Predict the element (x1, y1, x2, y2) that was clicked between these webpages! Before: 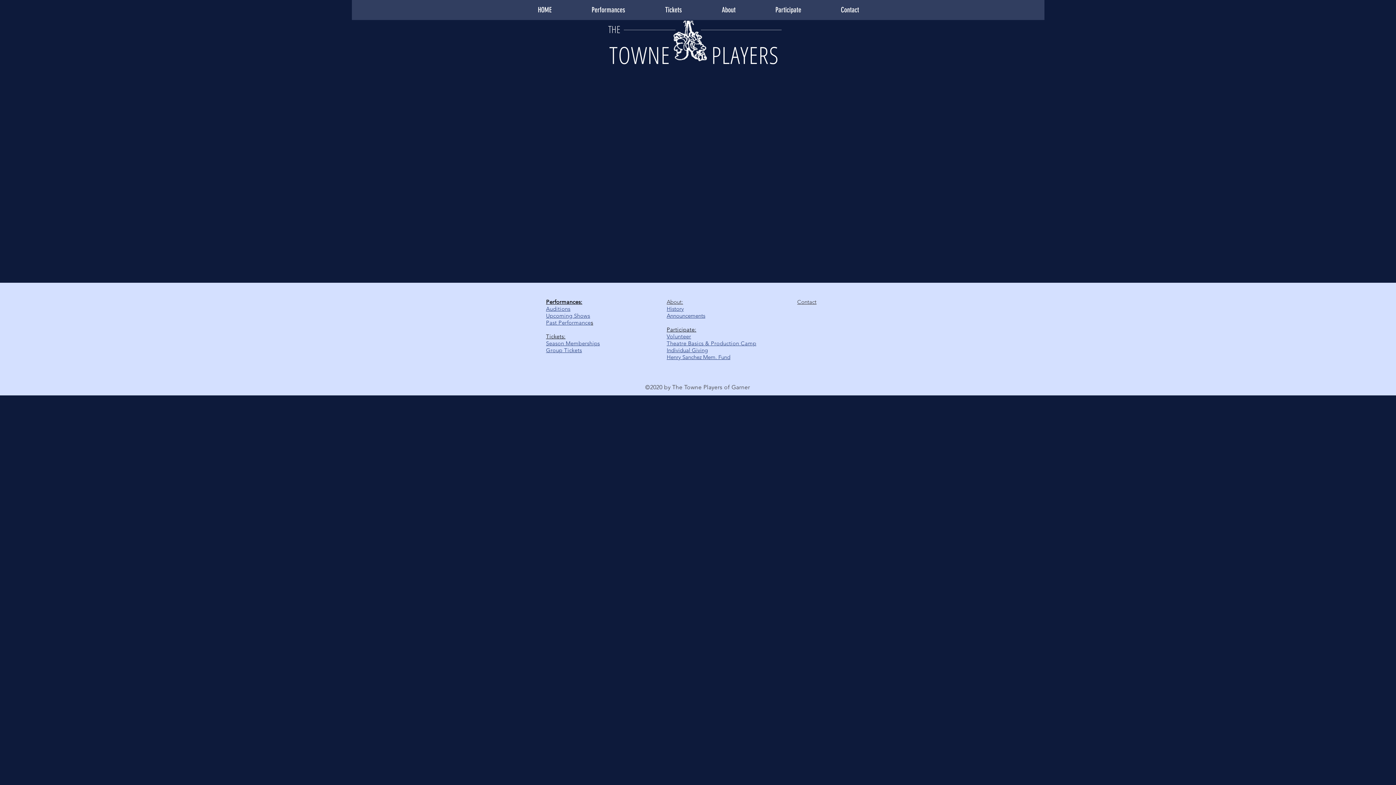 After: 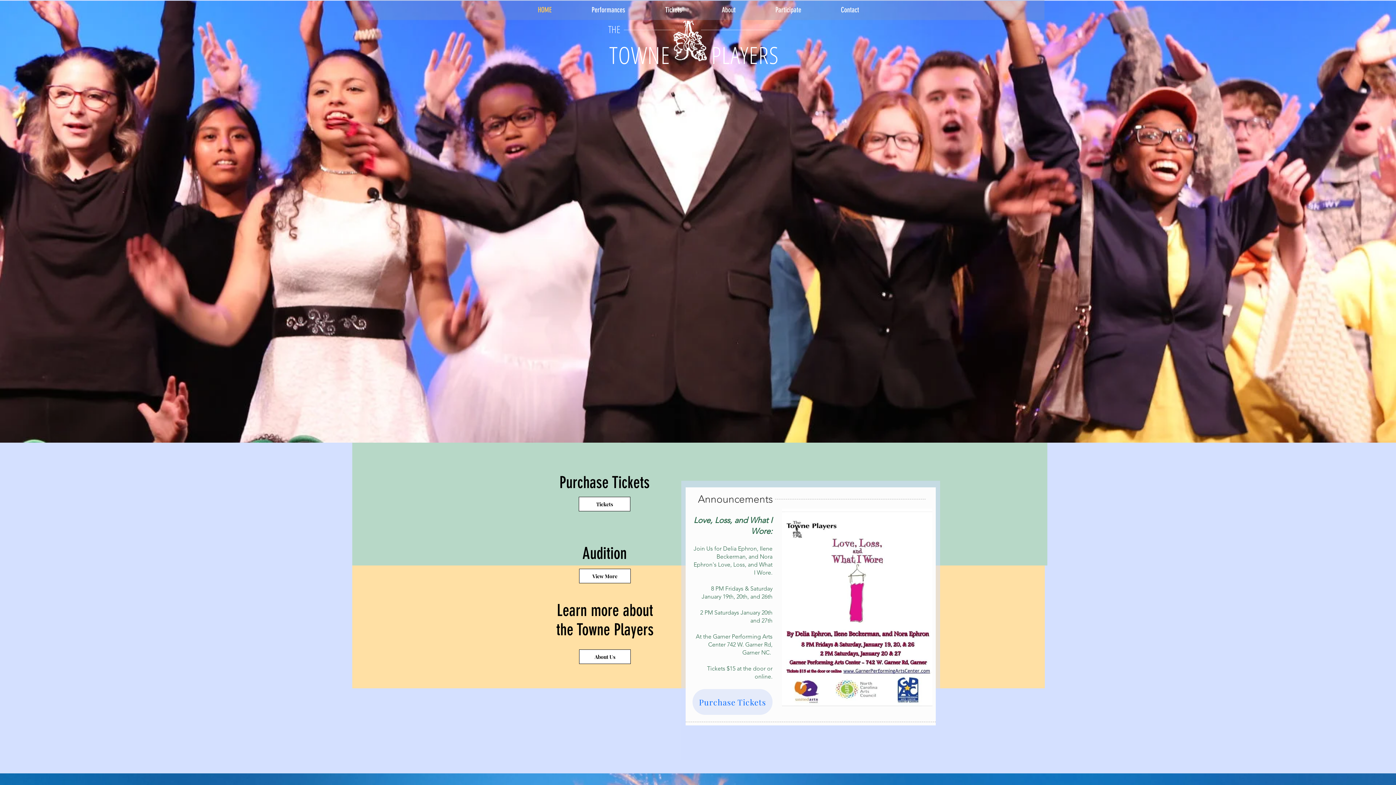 Action: bbox: (646, 20, 735, 65)